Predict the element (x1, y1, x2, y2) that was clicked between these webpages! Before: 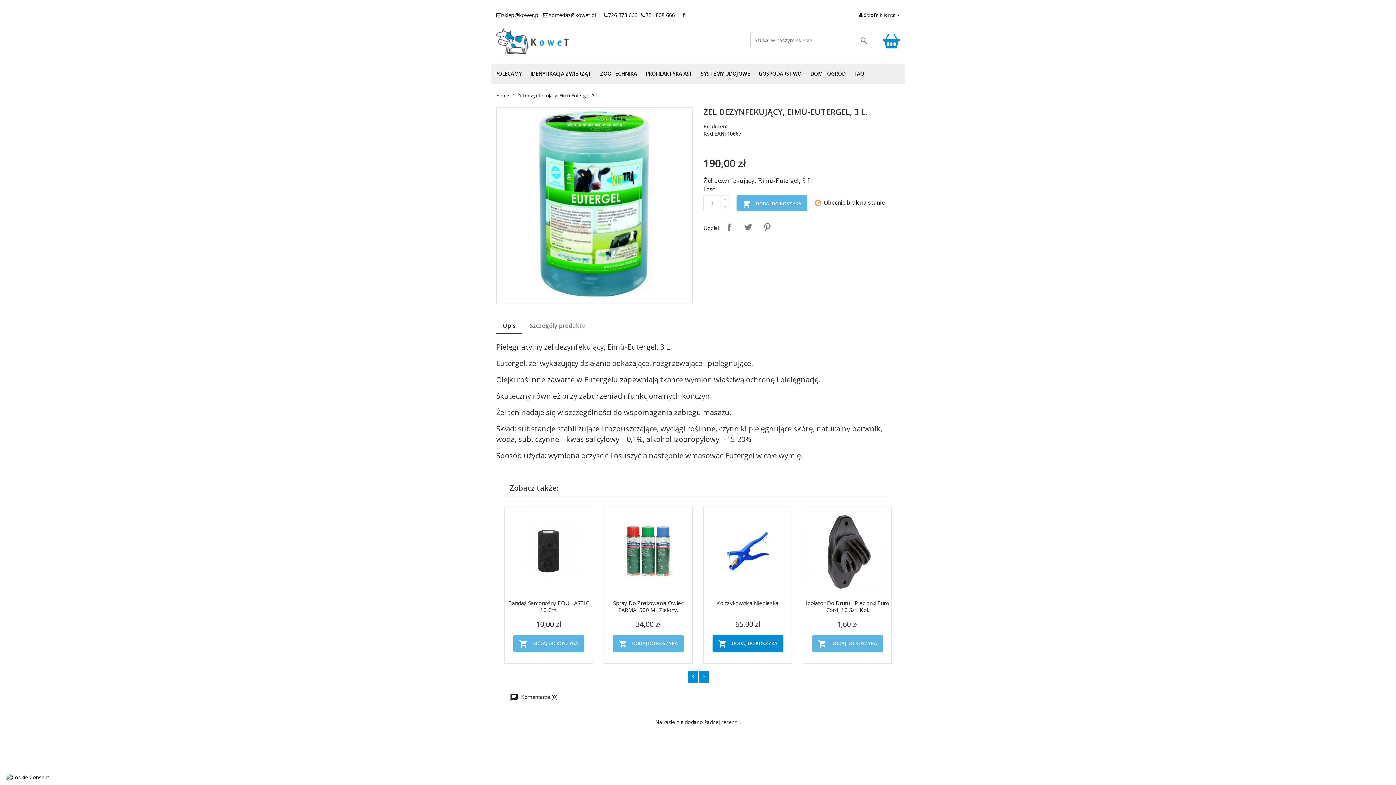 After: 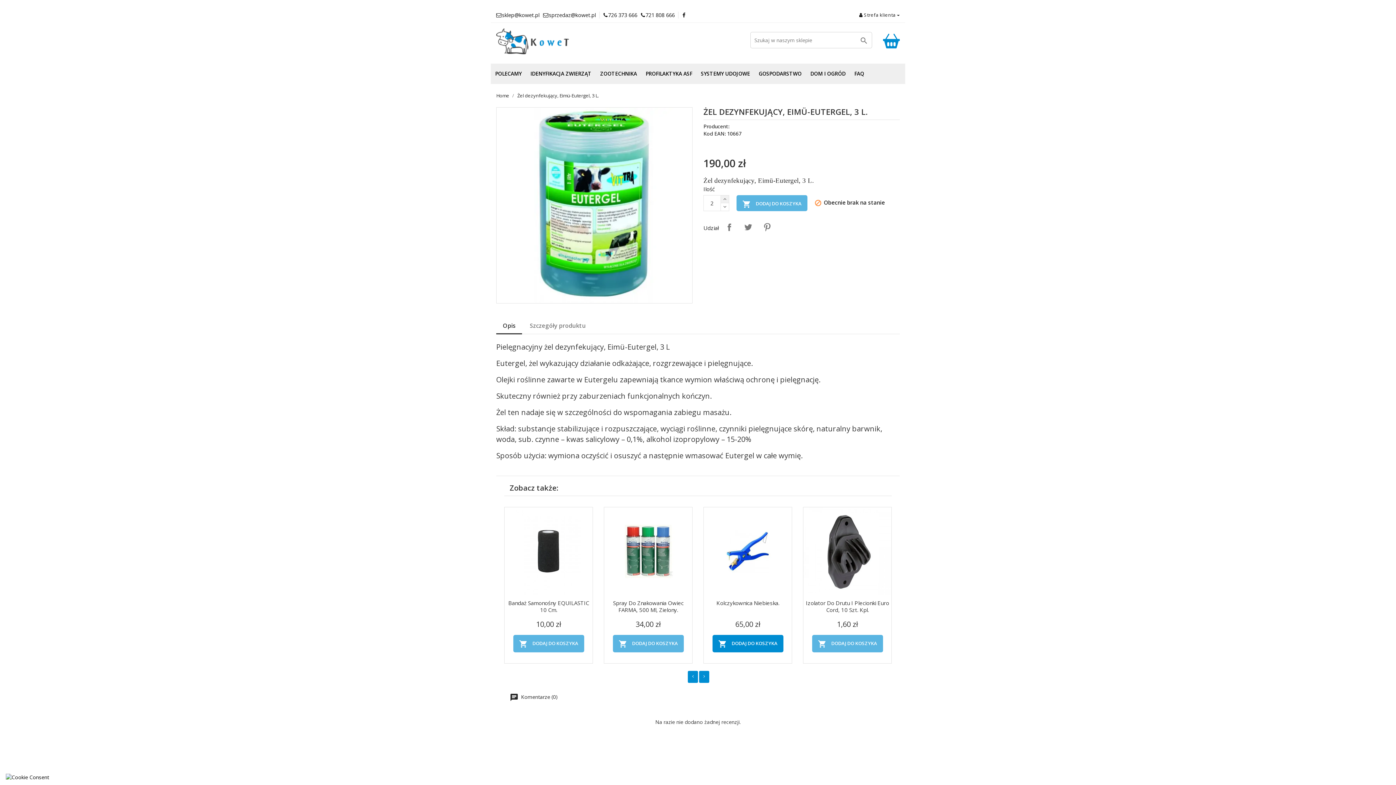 Action: bbox: (720, 195, 729, 203)